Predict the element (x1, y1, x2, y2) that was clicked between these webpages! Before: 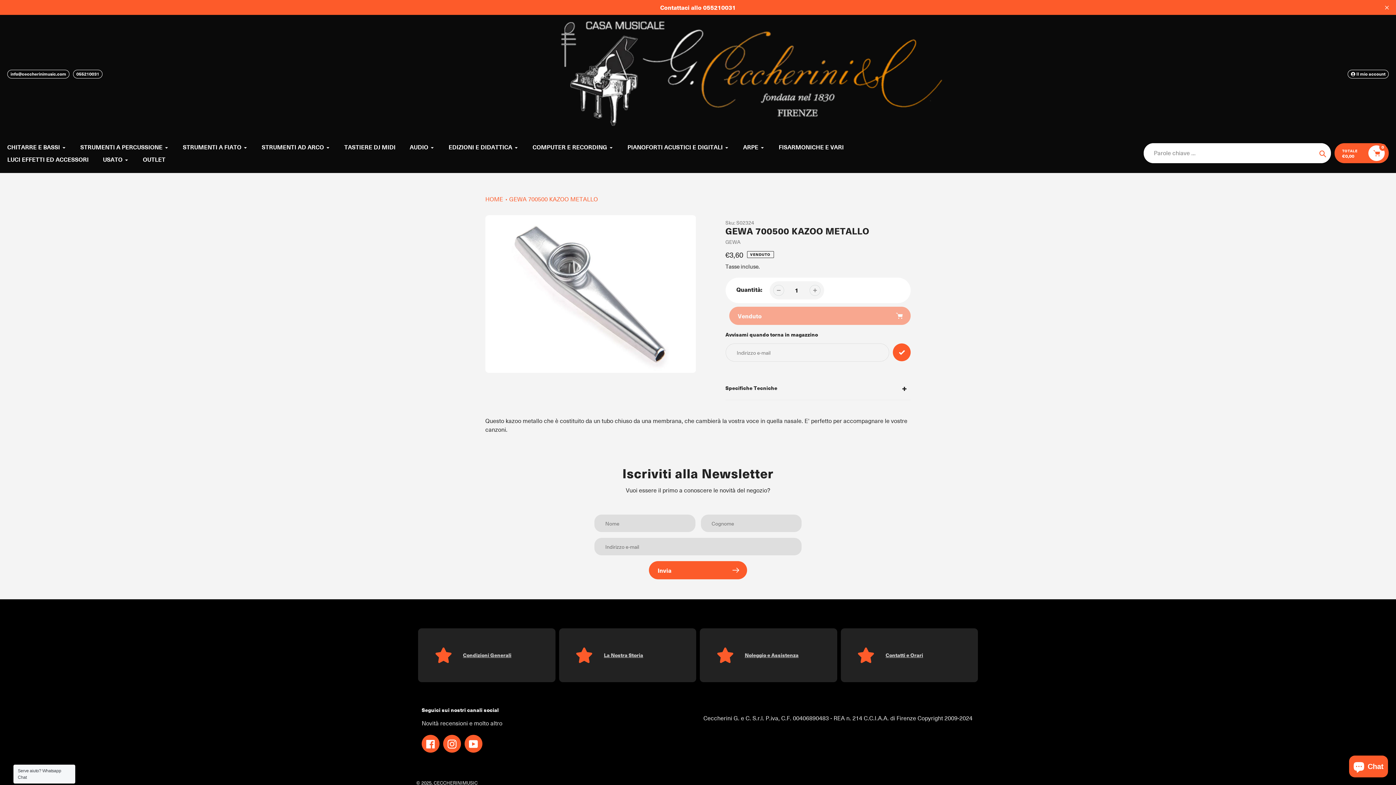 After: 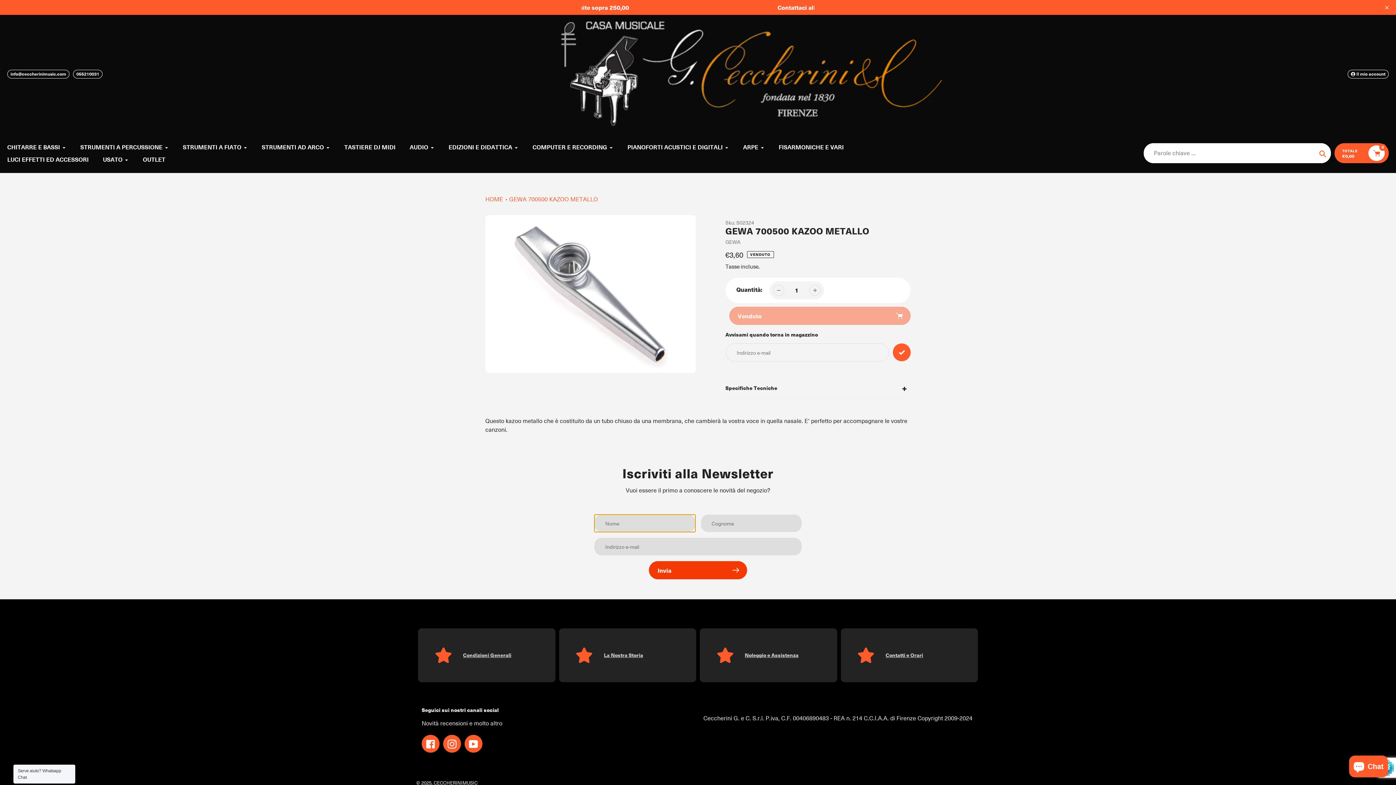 Action: bbox: (649, 561, 747, 579) label: Invia